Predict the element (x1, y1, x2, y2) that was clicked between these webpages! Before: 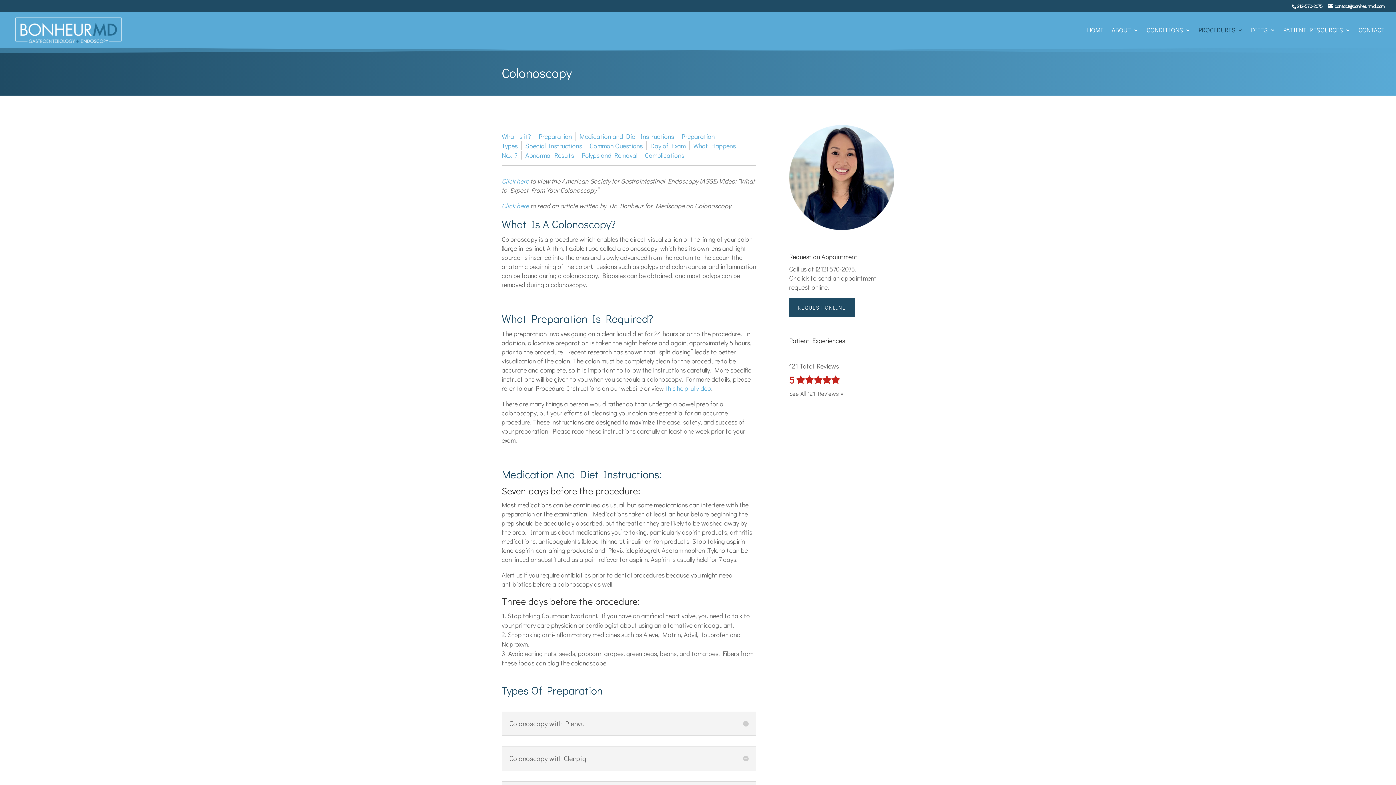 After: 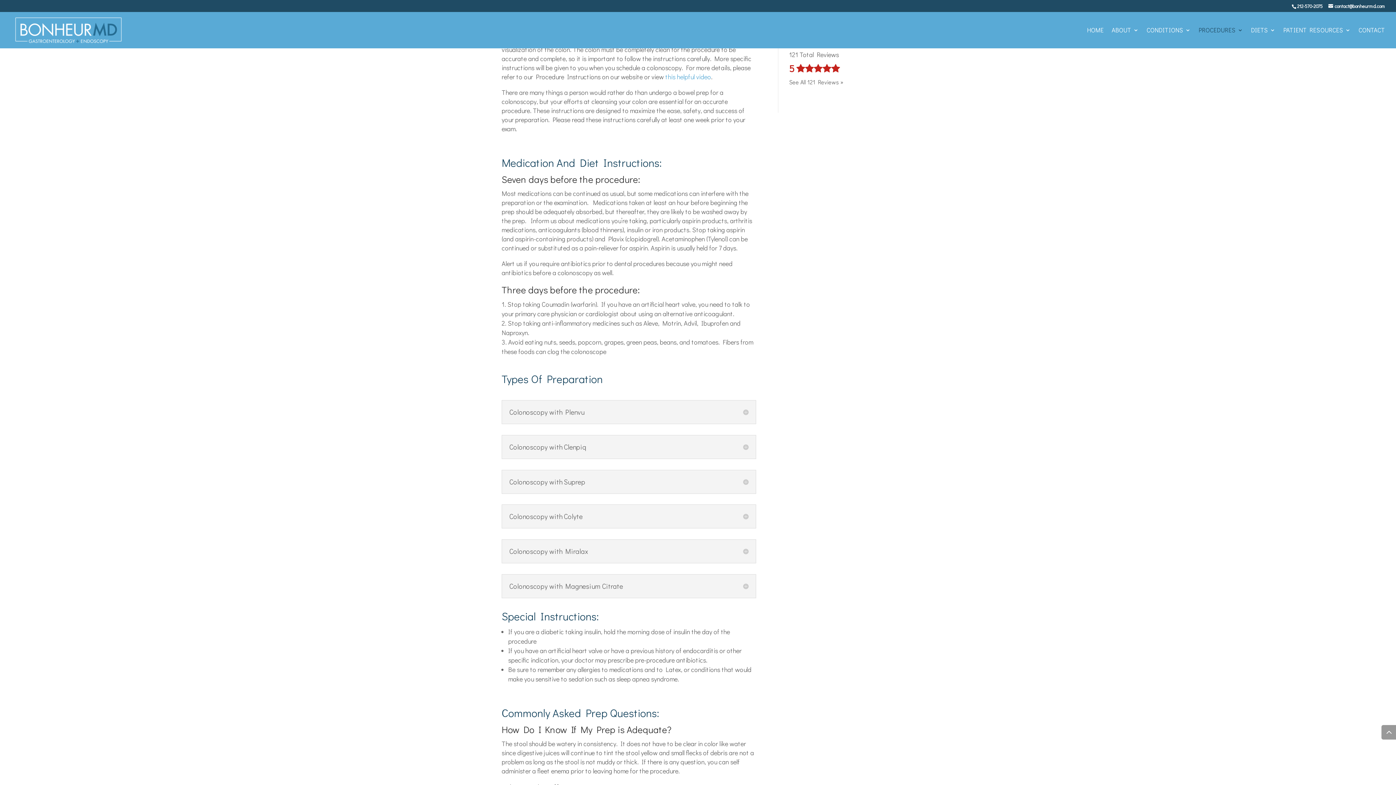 Action: bbox: (538, 132, 572, 140) label: Preparation